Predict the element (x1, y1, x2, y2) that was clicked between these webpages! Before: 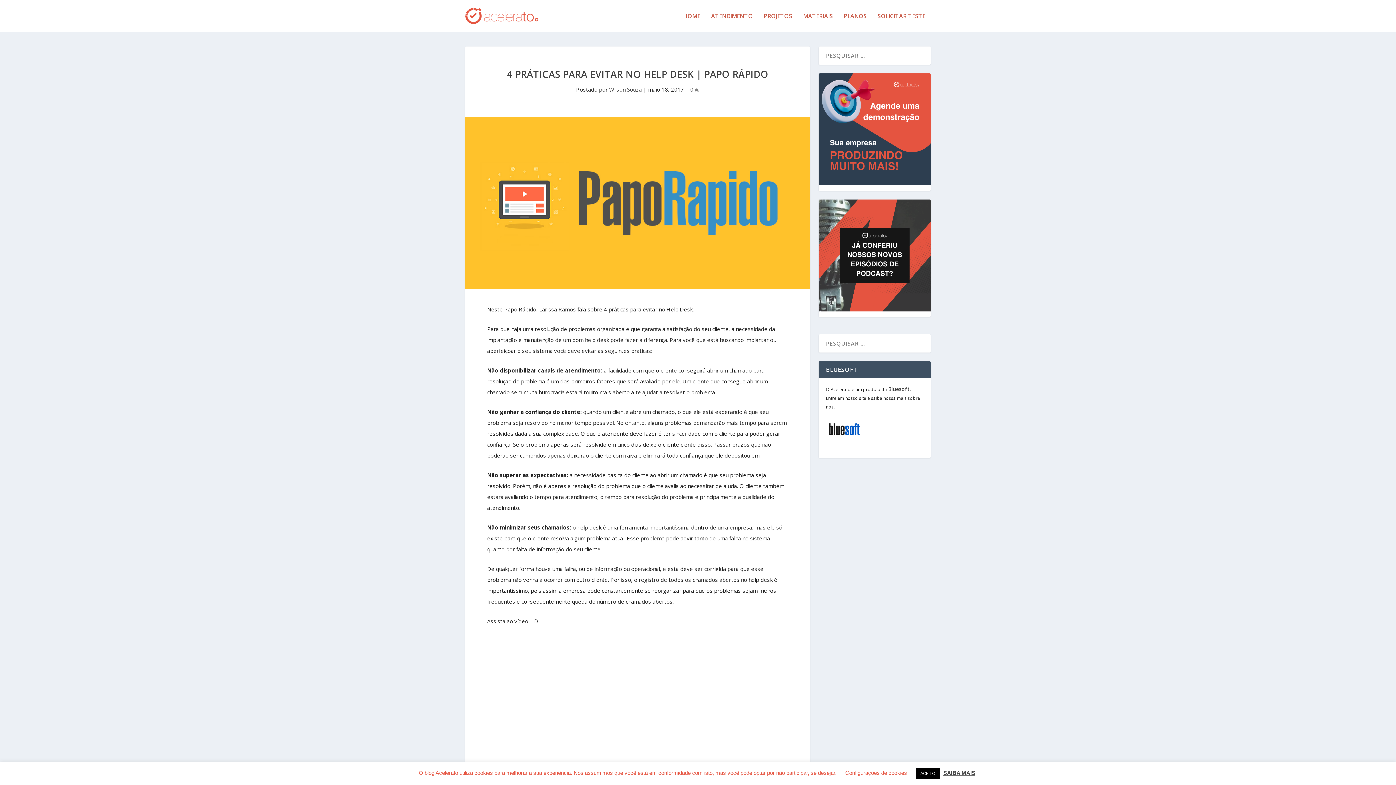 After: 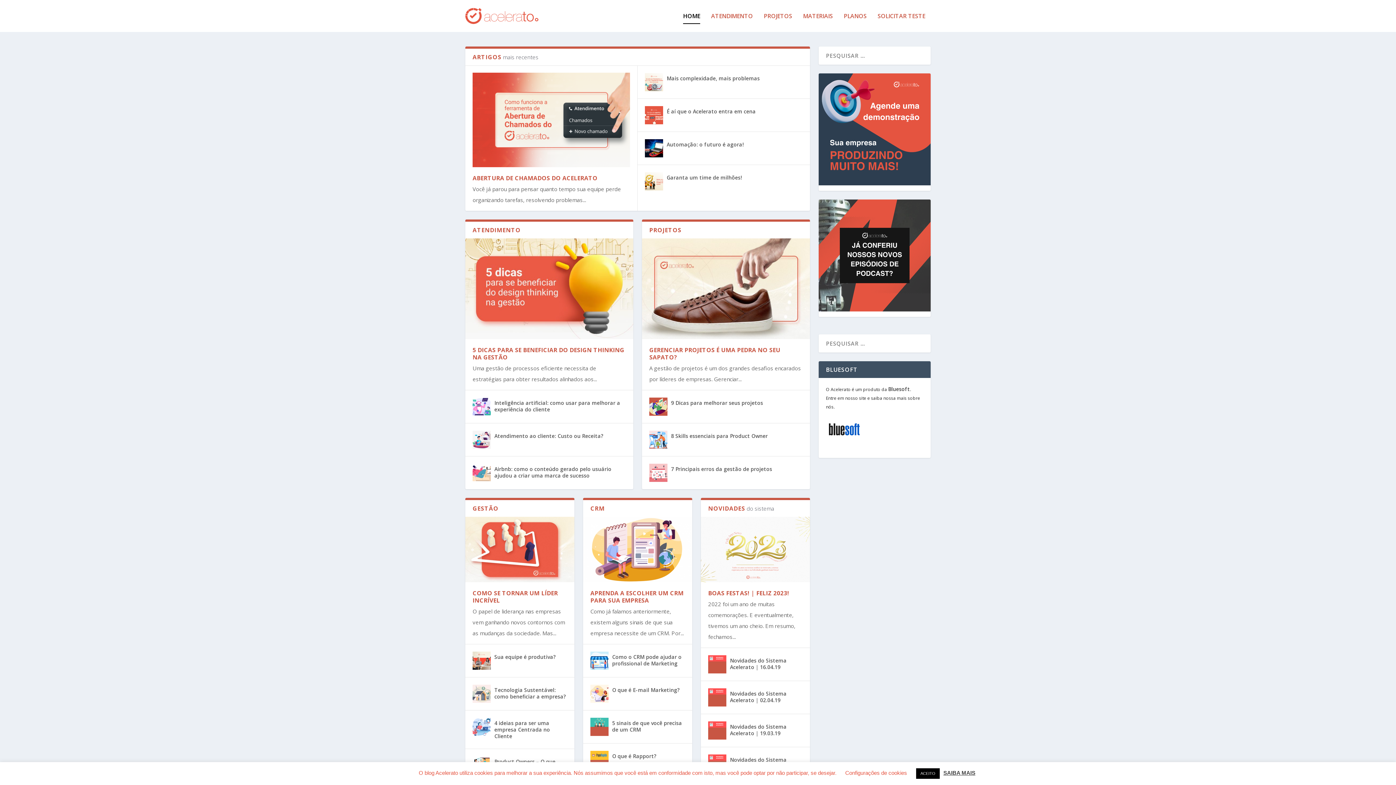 Action: bbox: (465, 7, 538, 24)